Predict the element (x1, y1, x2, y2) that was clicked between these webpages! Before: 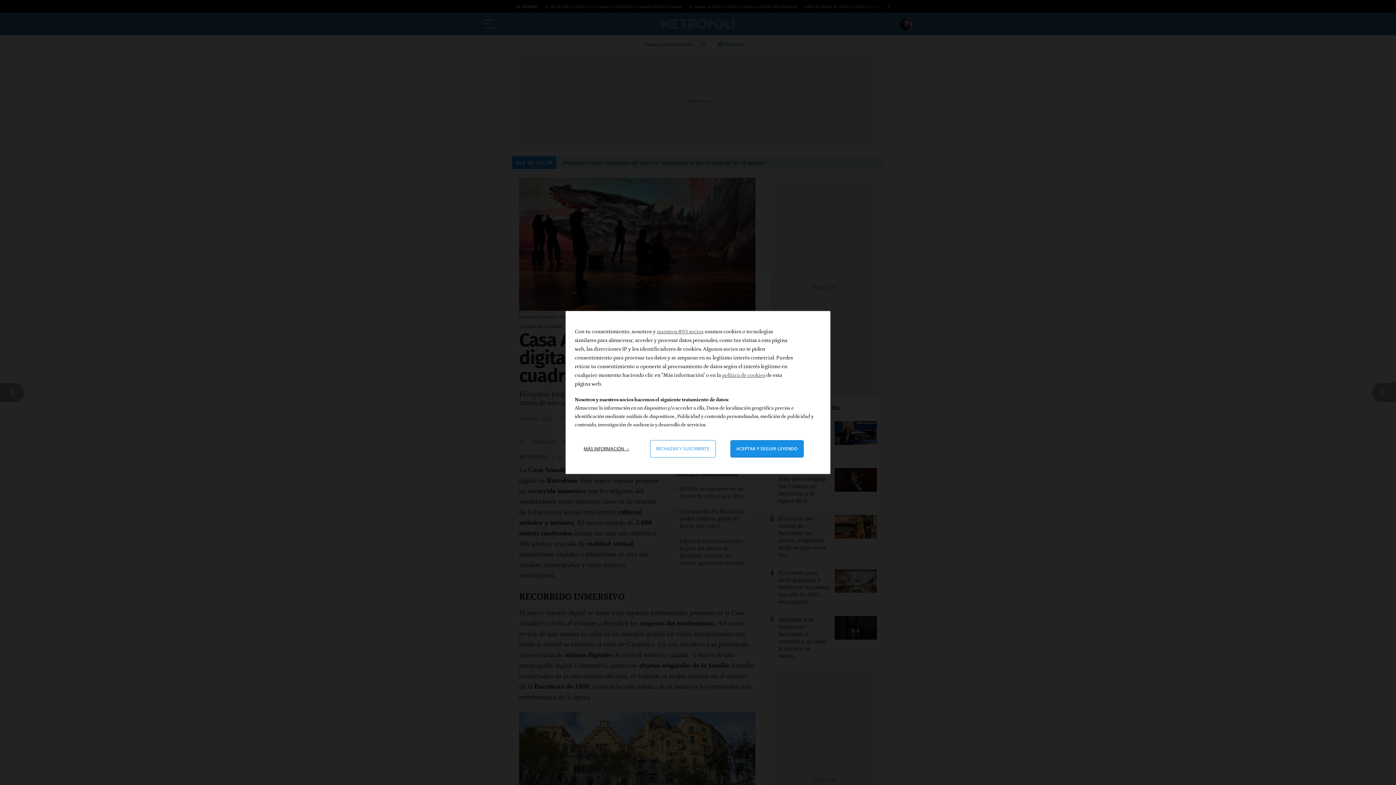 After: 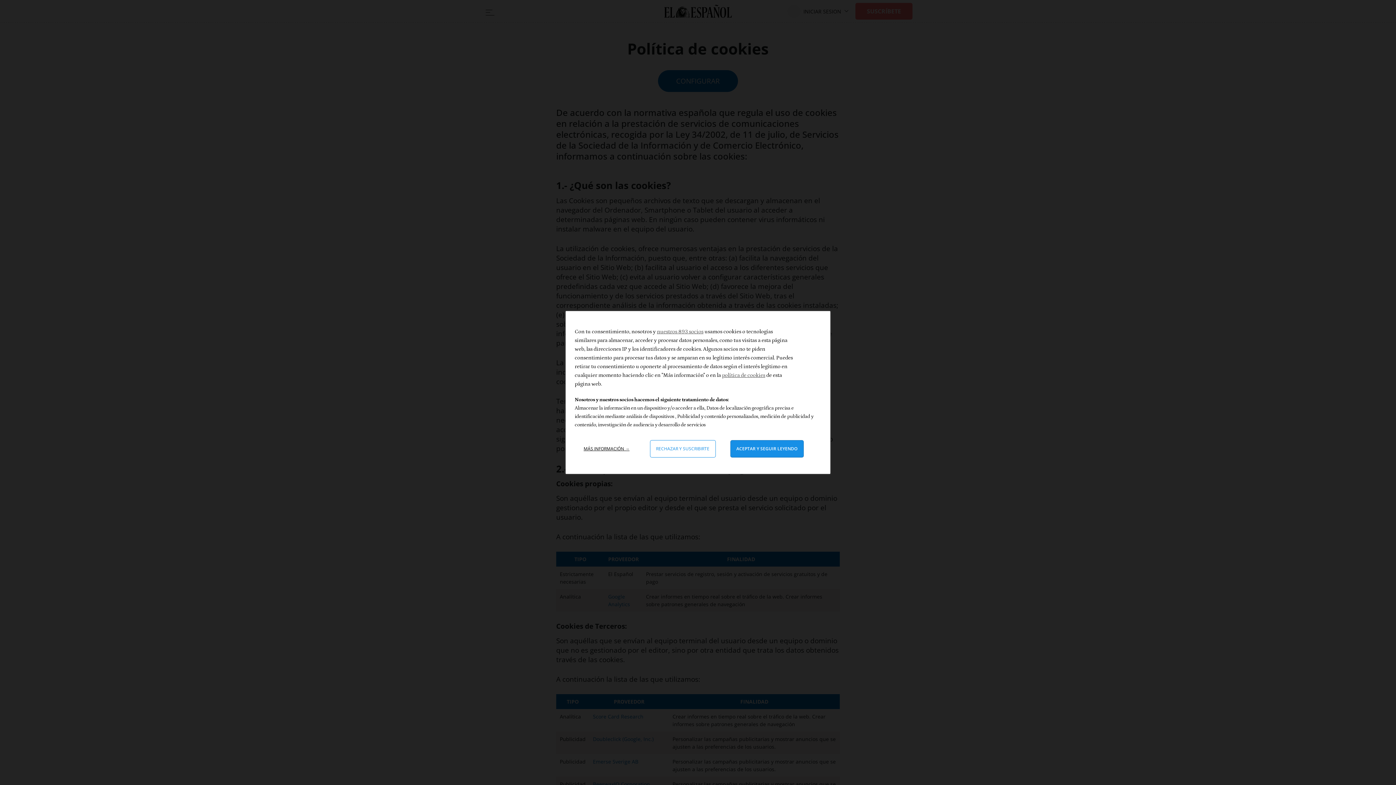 Action: label: política de cookies bbox: (722, 372, 765, 378)